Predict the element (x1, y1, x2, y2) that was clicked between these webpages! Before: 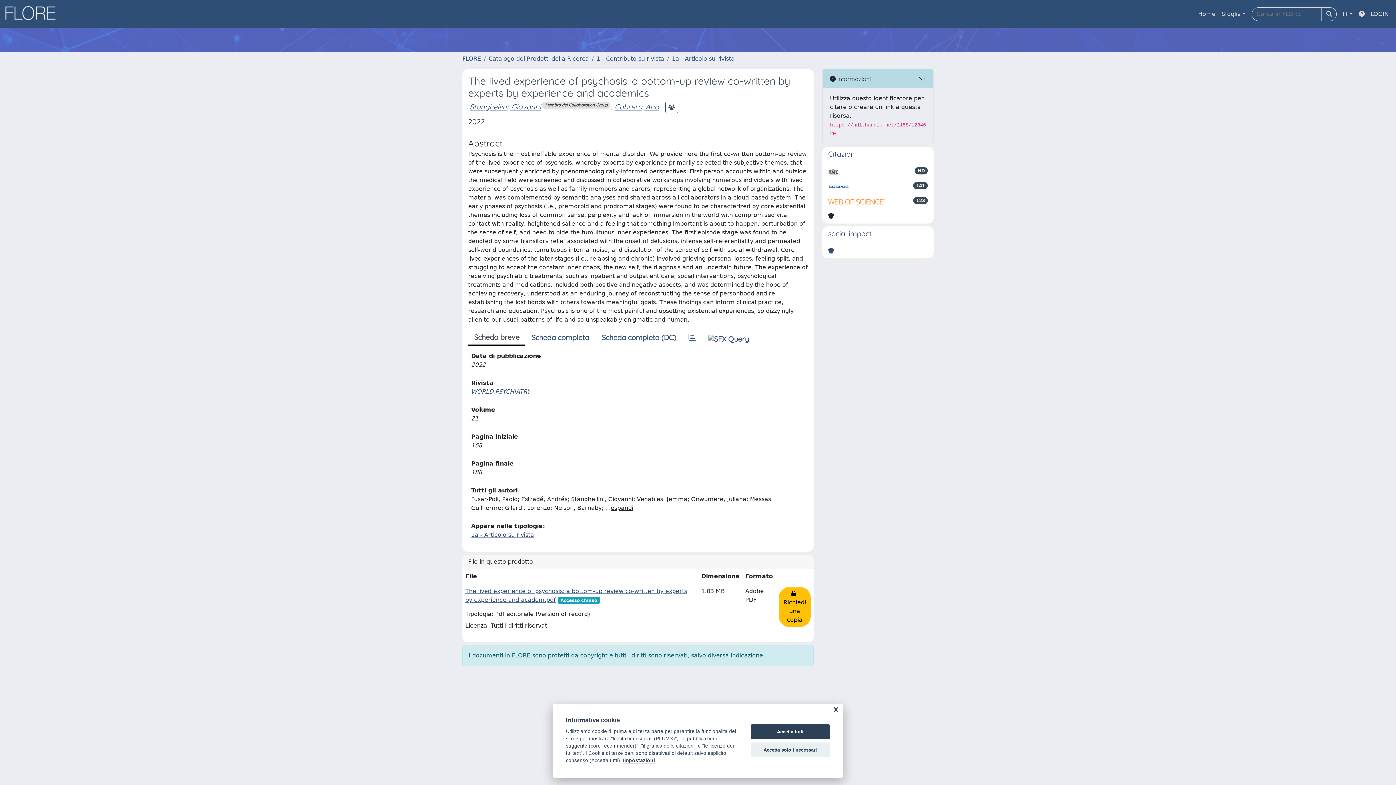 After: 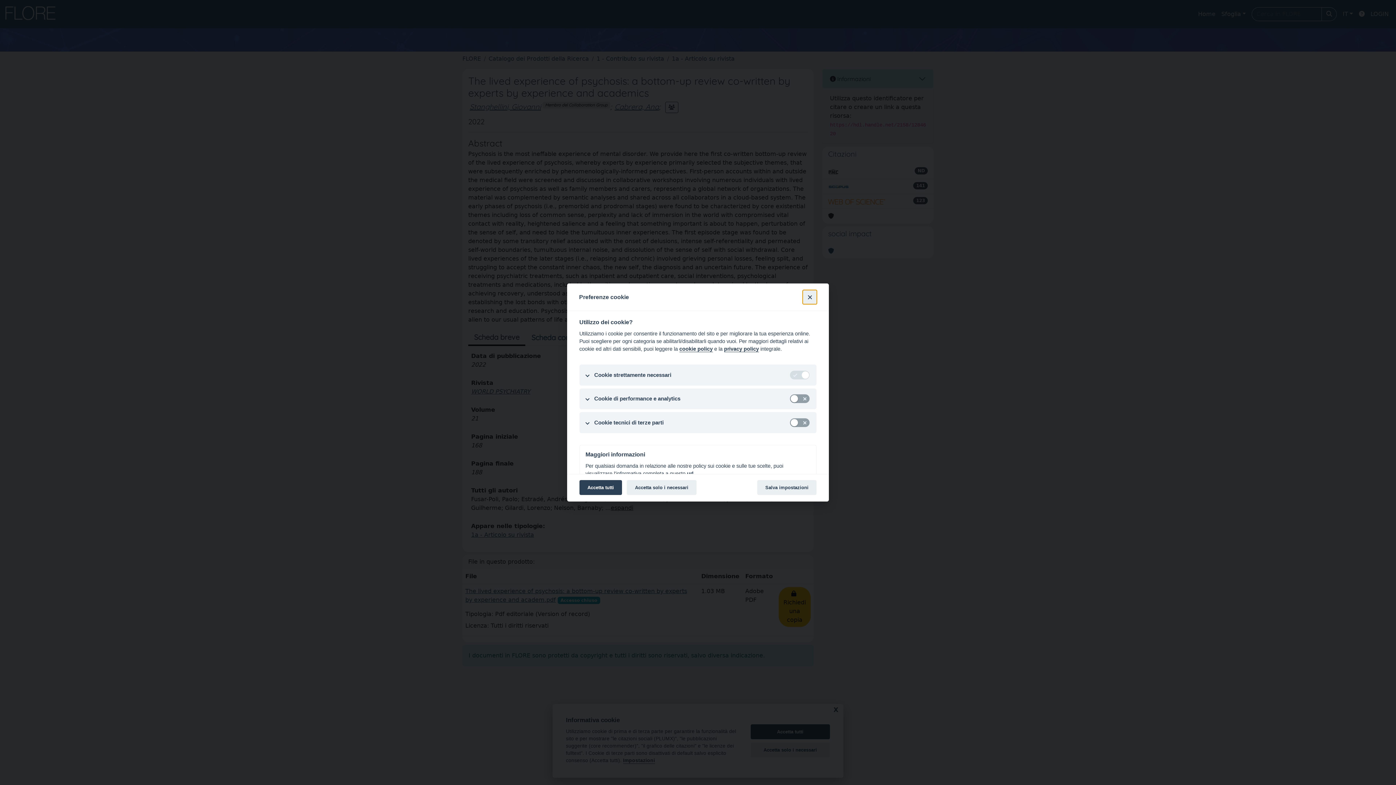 Action: bbox: (623, 758, 655, 764) label: Impostazioni